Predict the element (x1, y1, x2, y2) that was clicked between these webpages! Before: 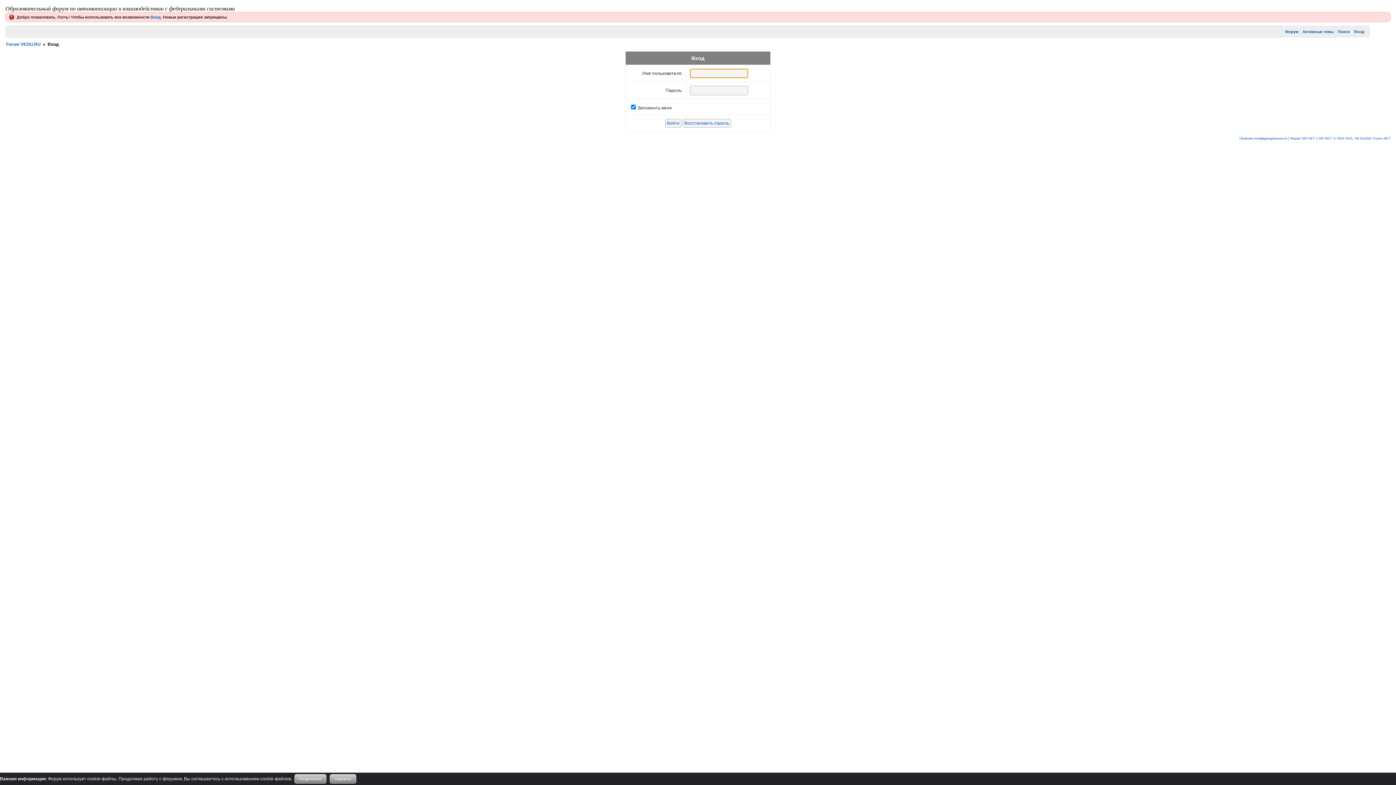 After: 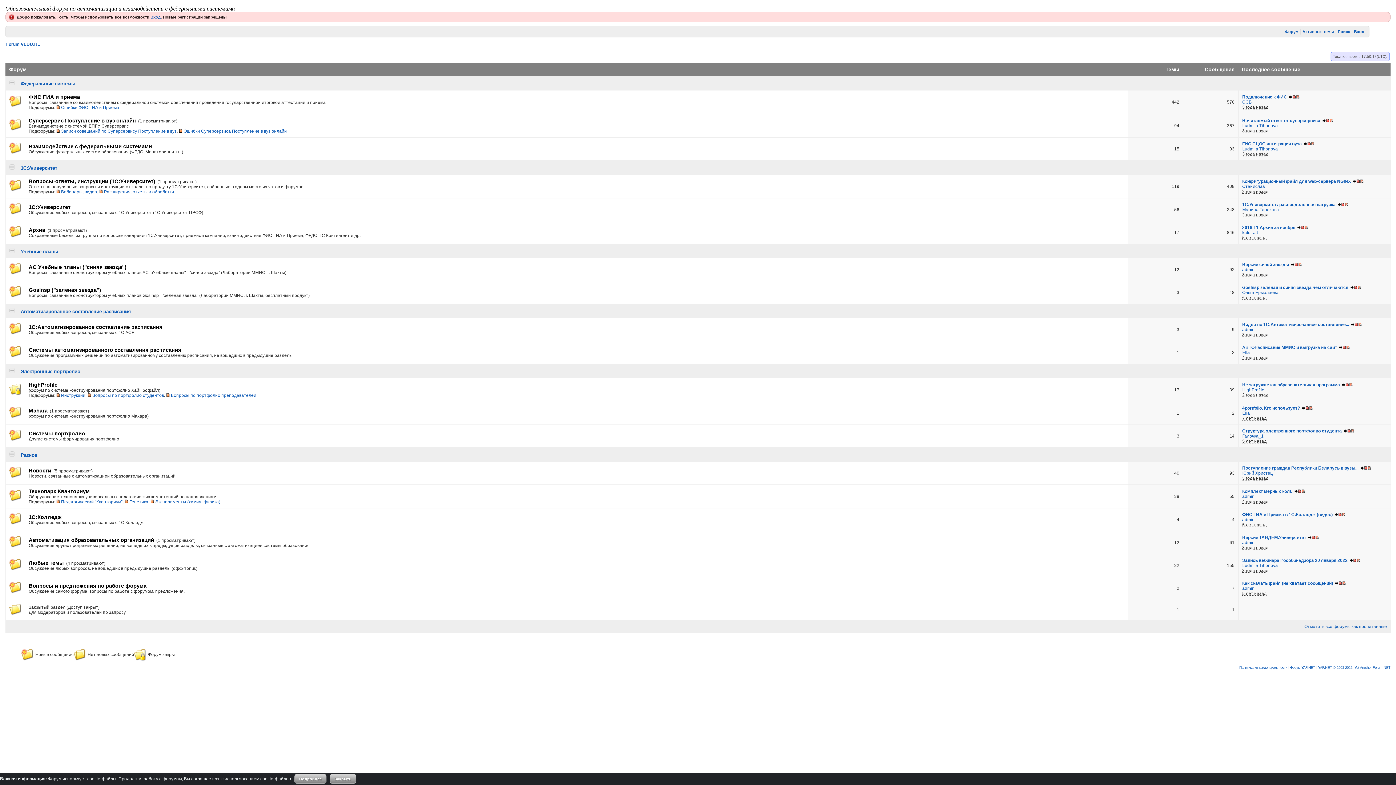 Action: label: Форум bbox: (1284, 28, 1299, 34)